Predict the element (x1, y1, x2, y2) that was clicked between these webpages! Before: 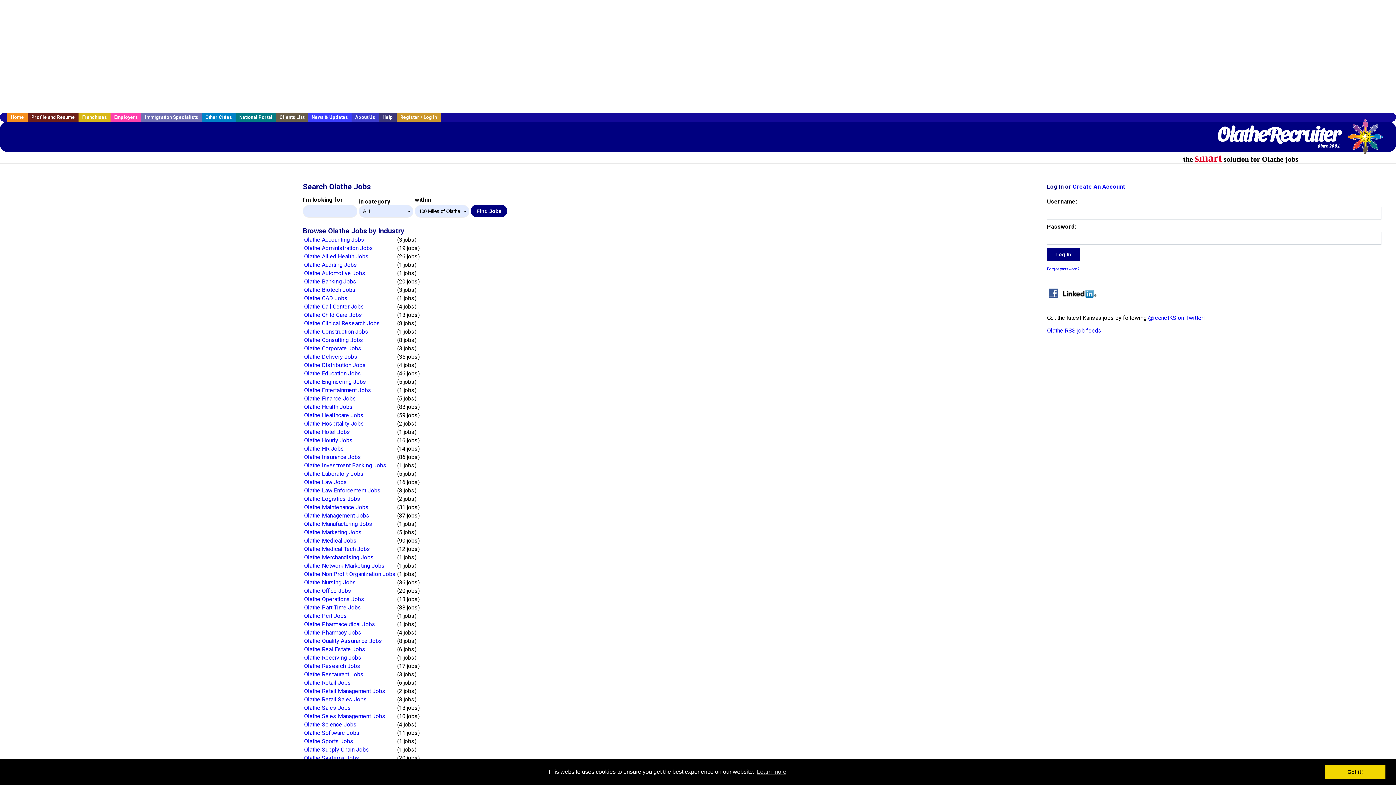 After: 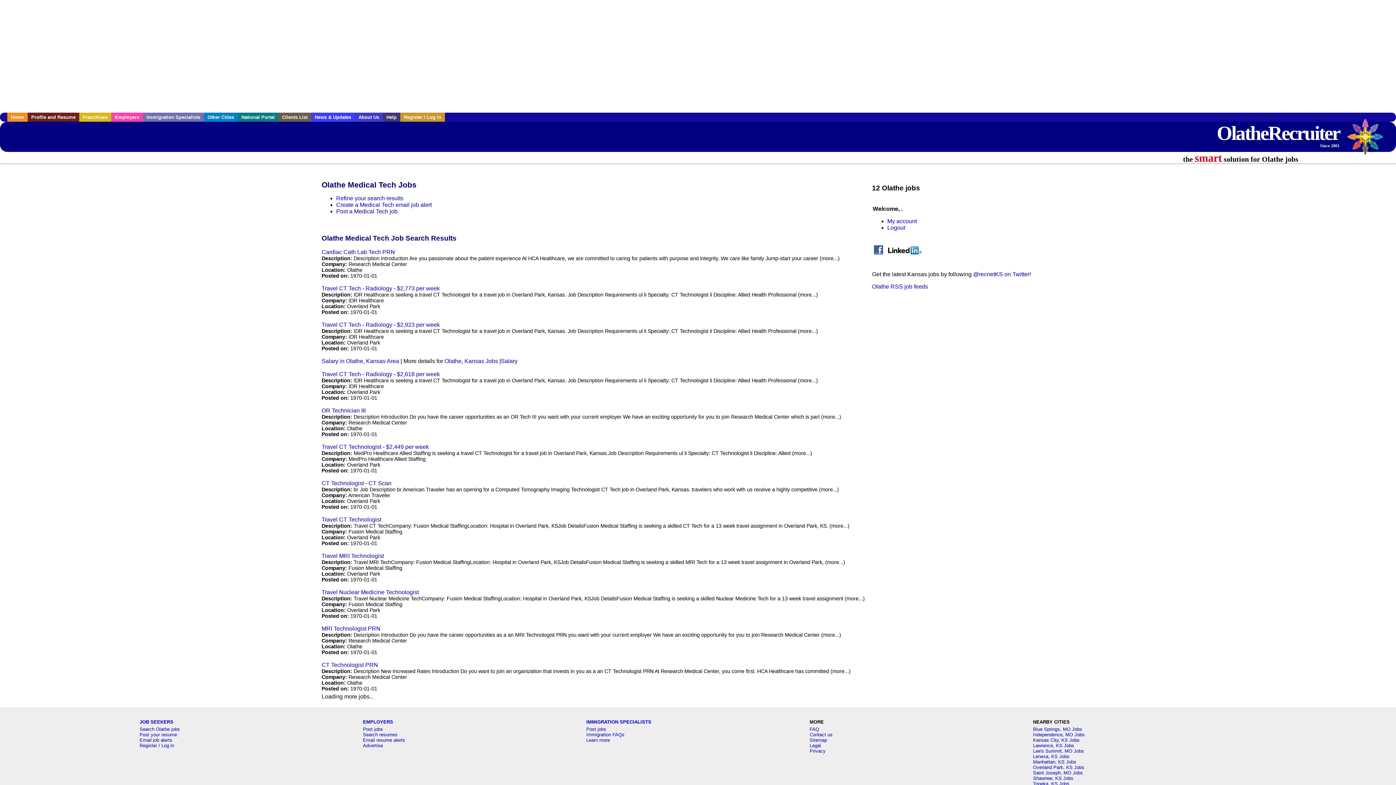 Action: label: Olathe Medical Tech Jobs bbox: (304, 545, 370, 552)